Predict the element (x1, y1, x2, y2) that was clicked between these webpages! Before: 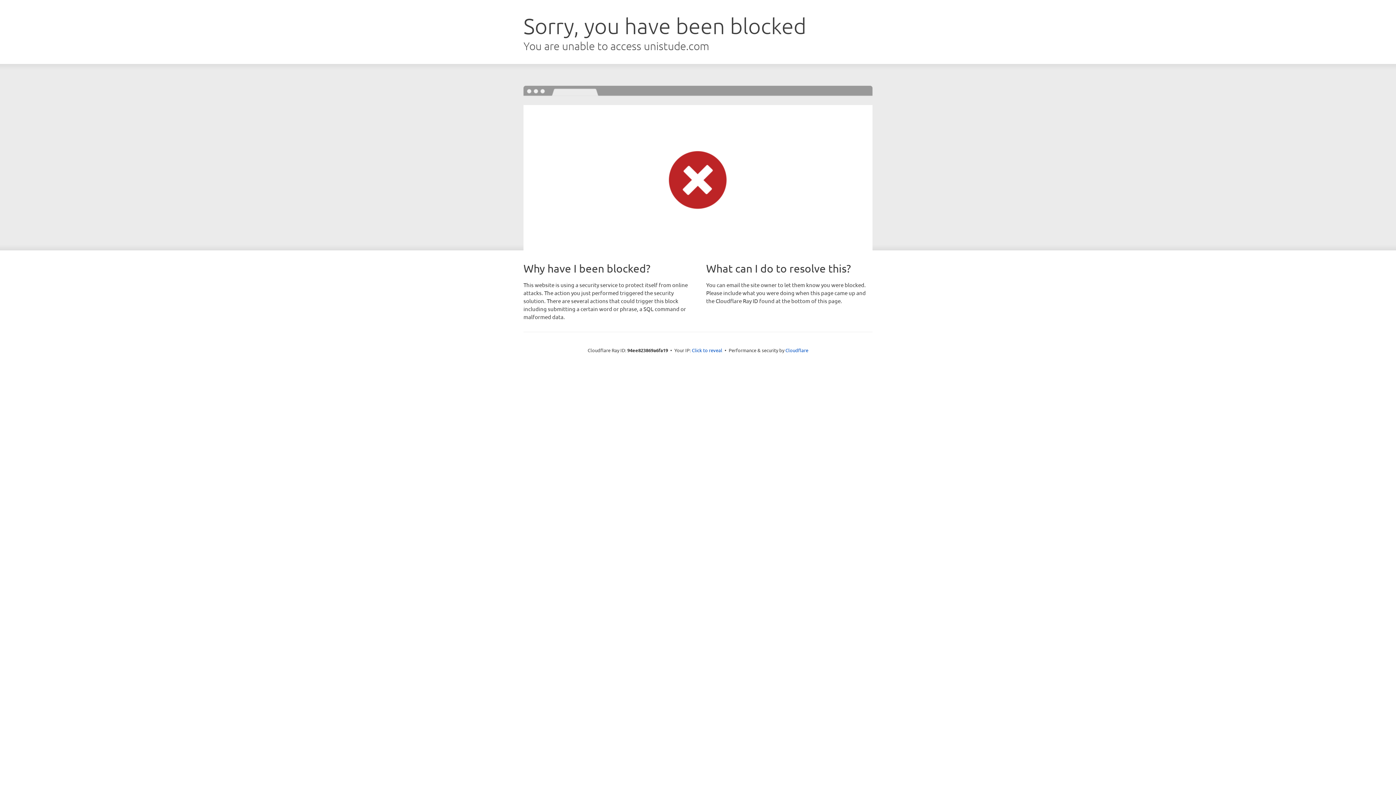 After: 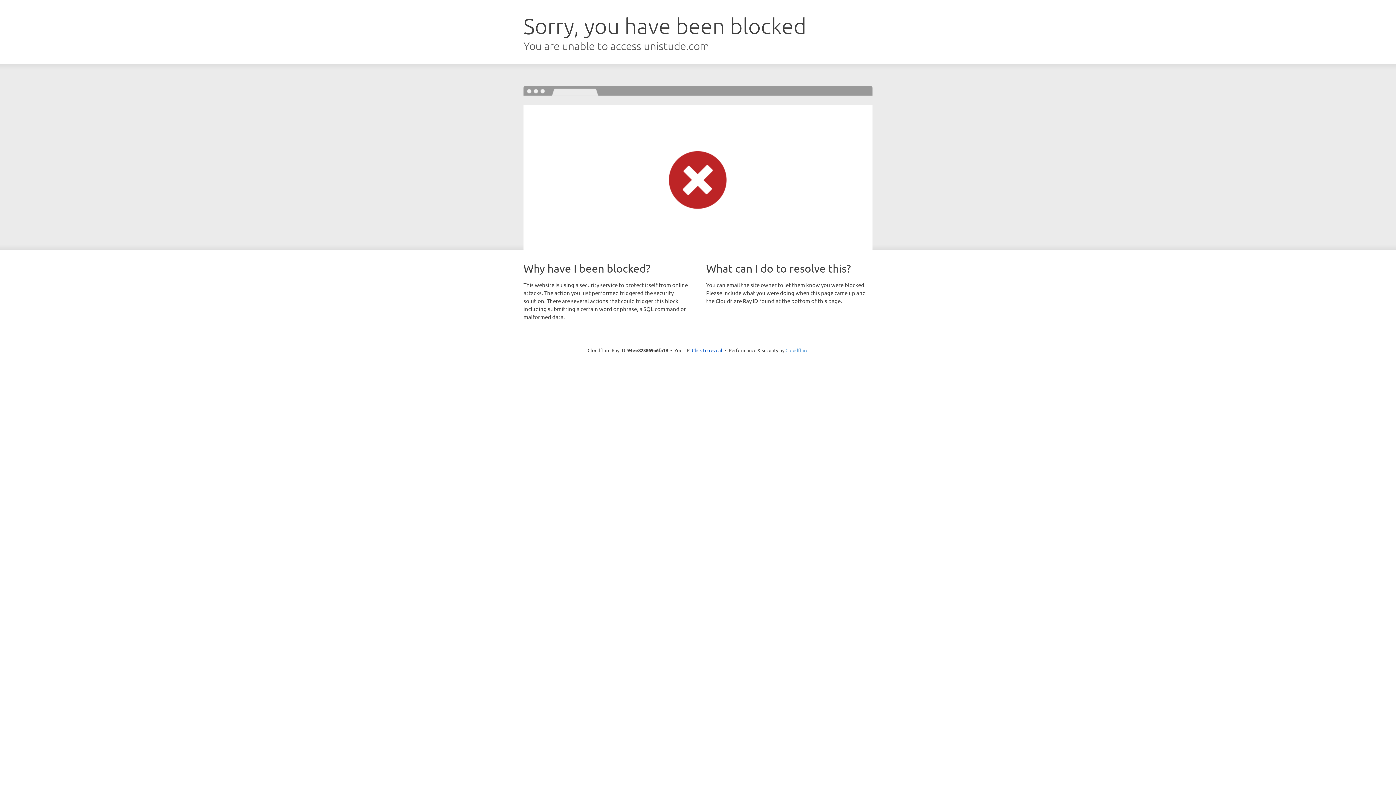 Action: label: Cloudflare bbox: (785, 347, 808, 353)